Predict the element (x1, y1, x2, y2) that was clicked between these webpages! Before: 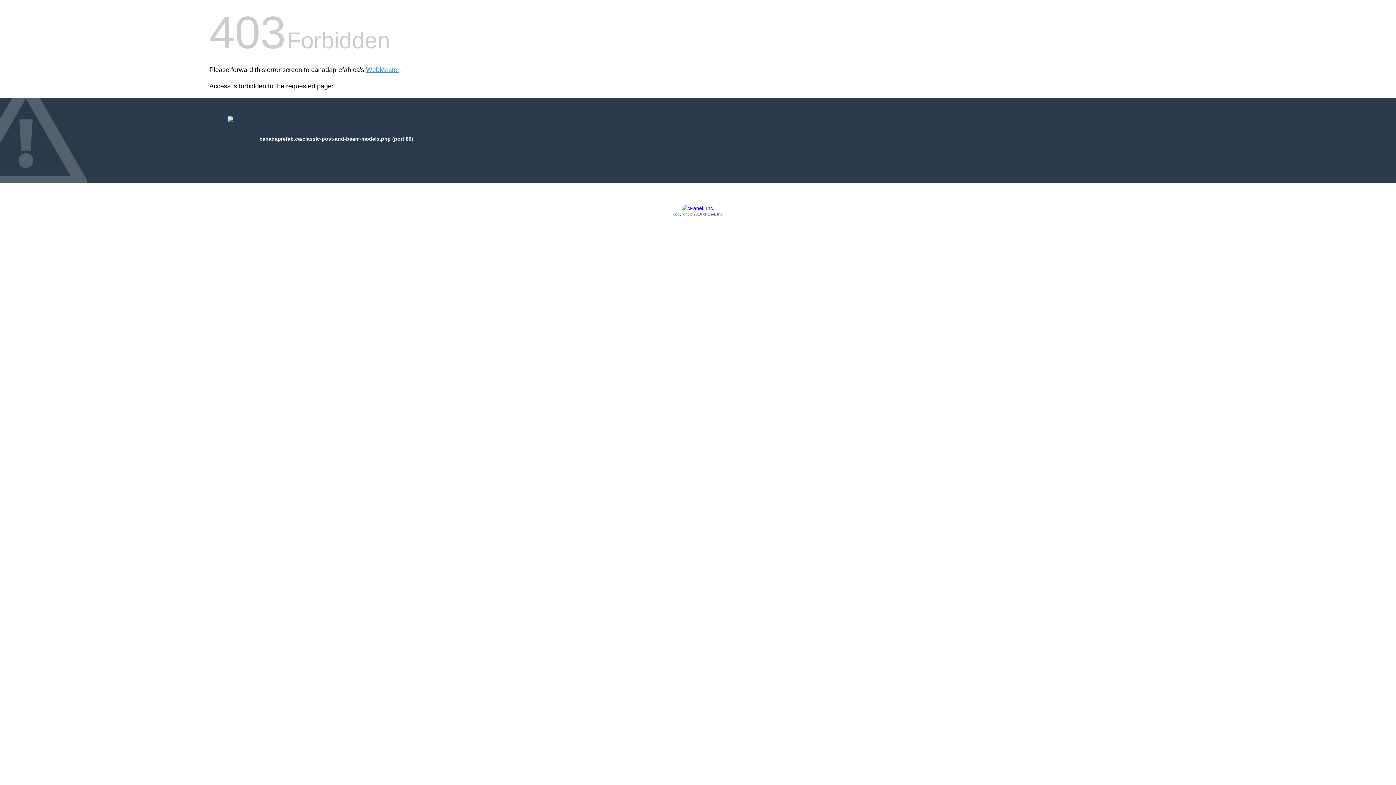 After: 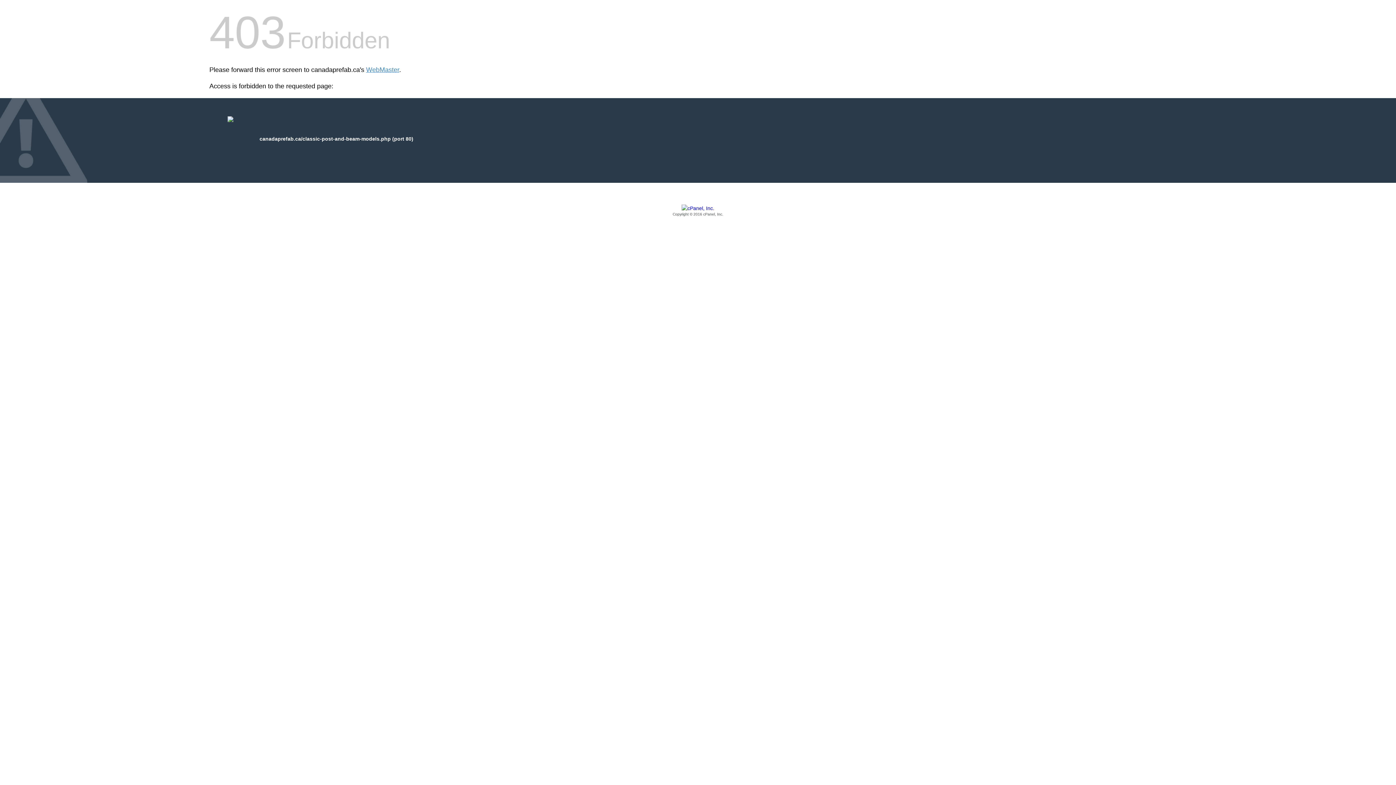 Action: bbox: (209, 205, 1186, 217) label: Copyright © 2016 cPanel, Inc.